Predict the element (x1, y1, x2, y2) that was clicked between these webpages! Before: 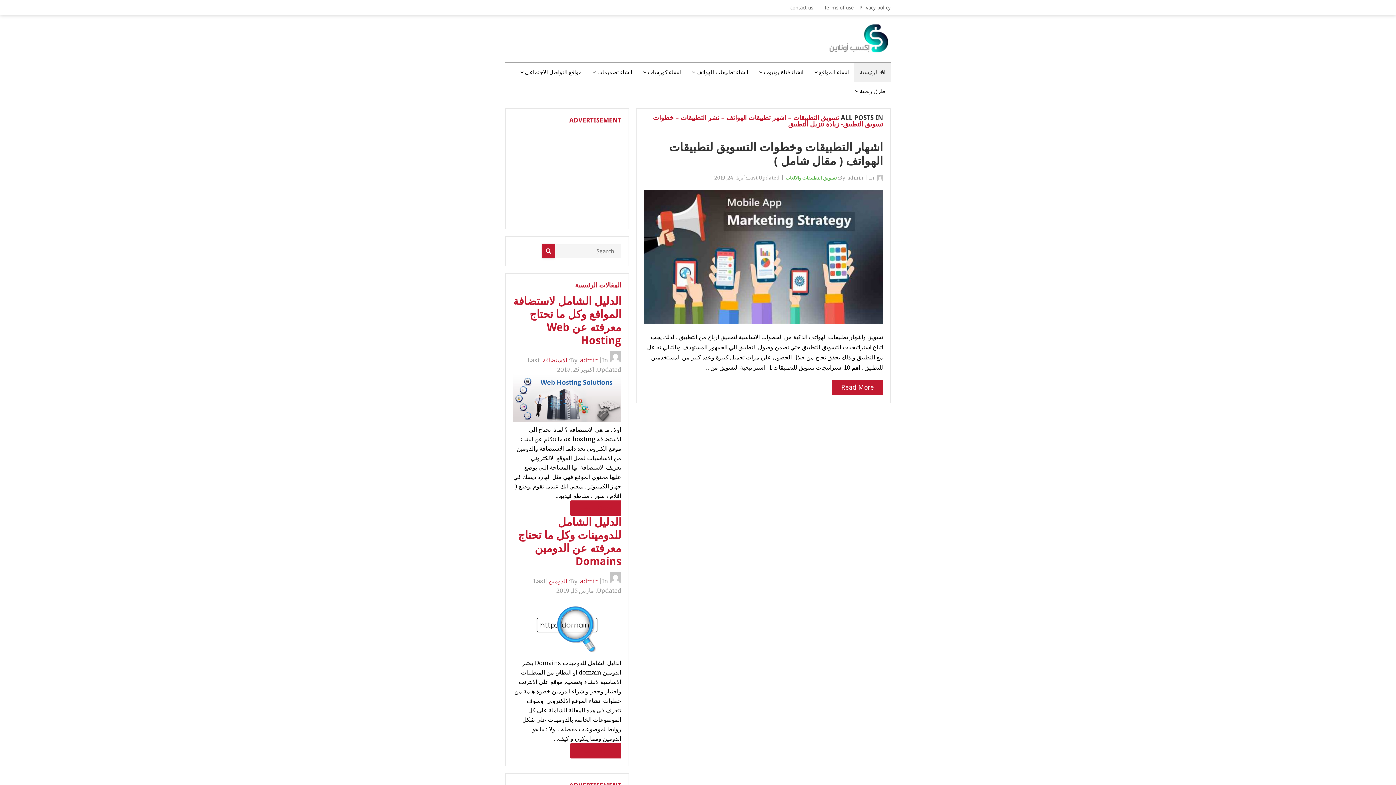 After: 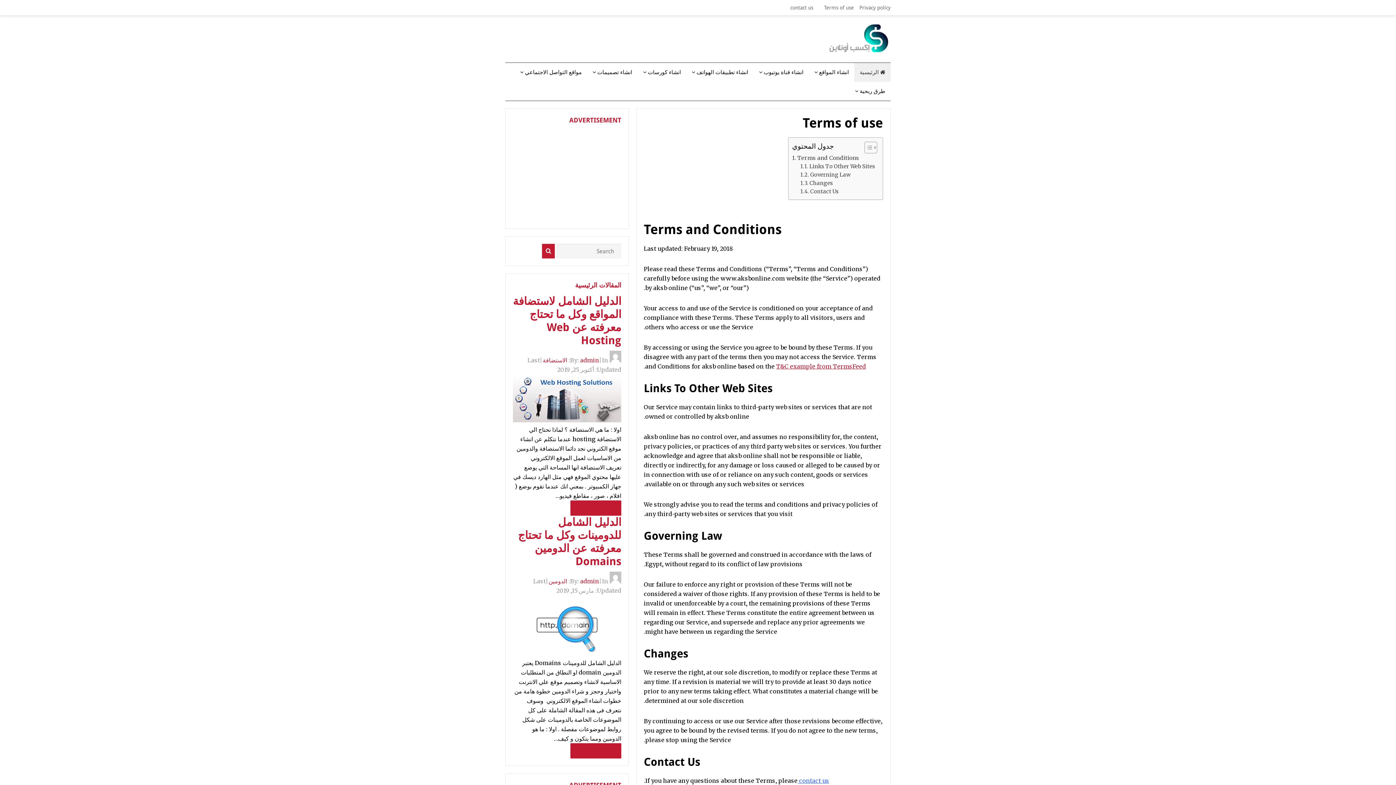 Action: label: Terms of use bbox: (818, 0, 859, 15)